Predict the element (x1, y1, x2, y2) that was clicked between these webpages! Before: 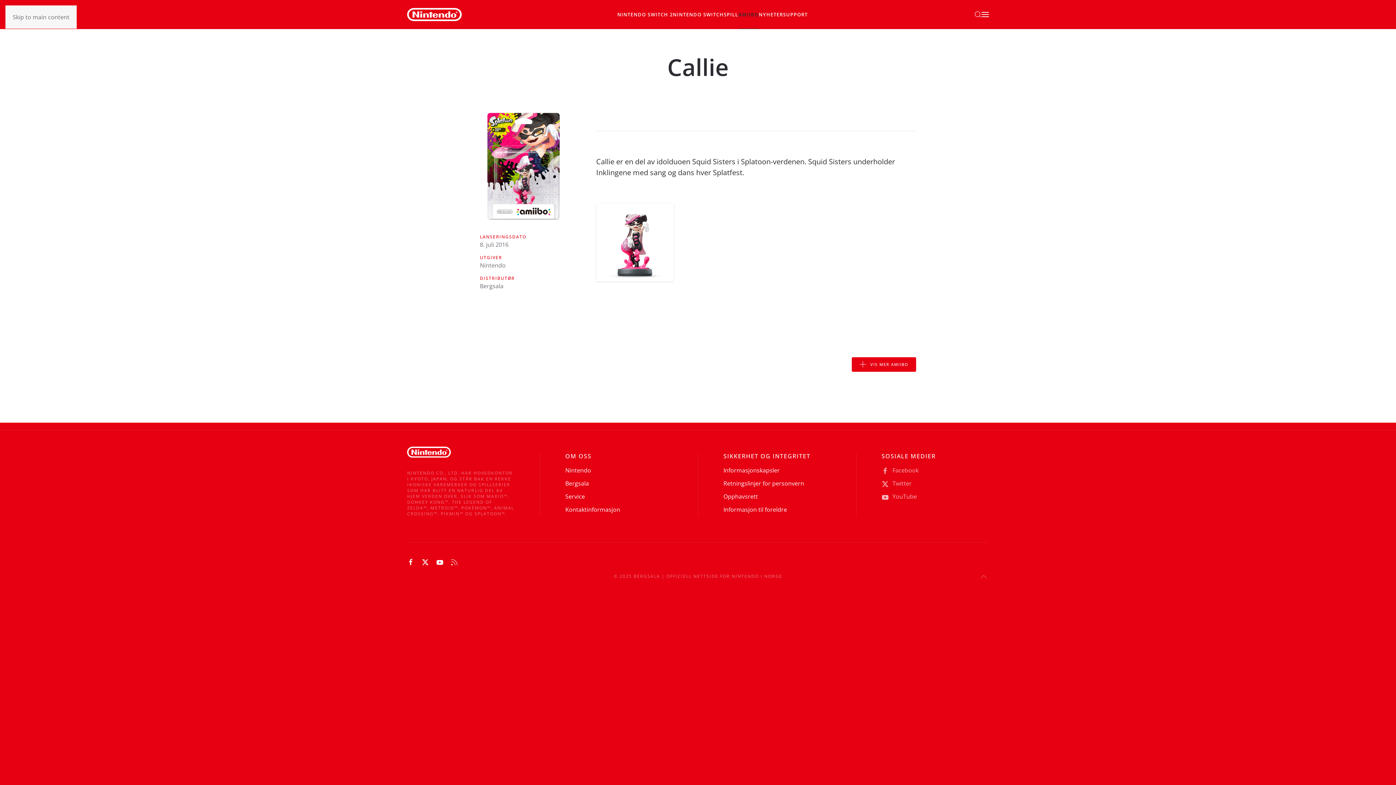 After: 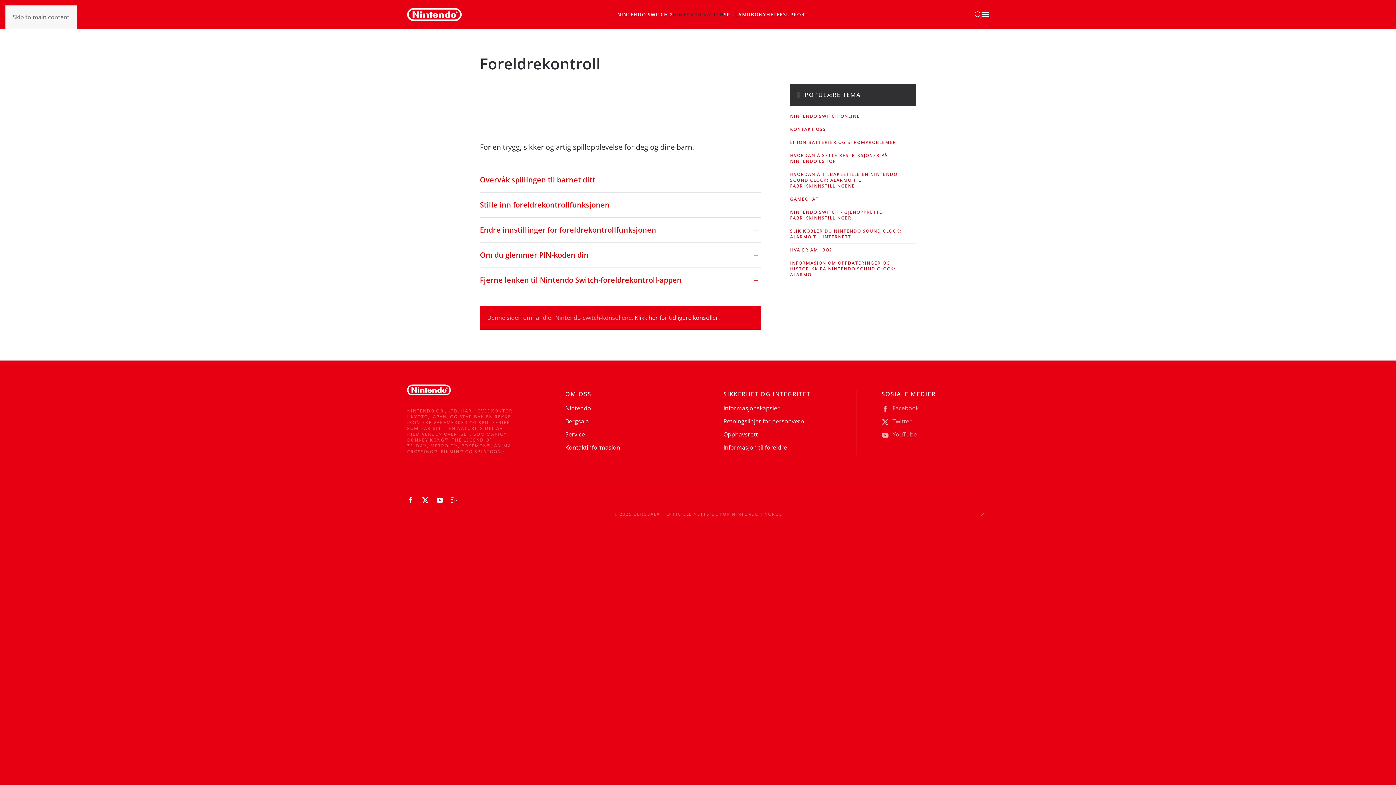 Action: bbox: (723, 505, 787, 513) label: Informasjon til foreldre